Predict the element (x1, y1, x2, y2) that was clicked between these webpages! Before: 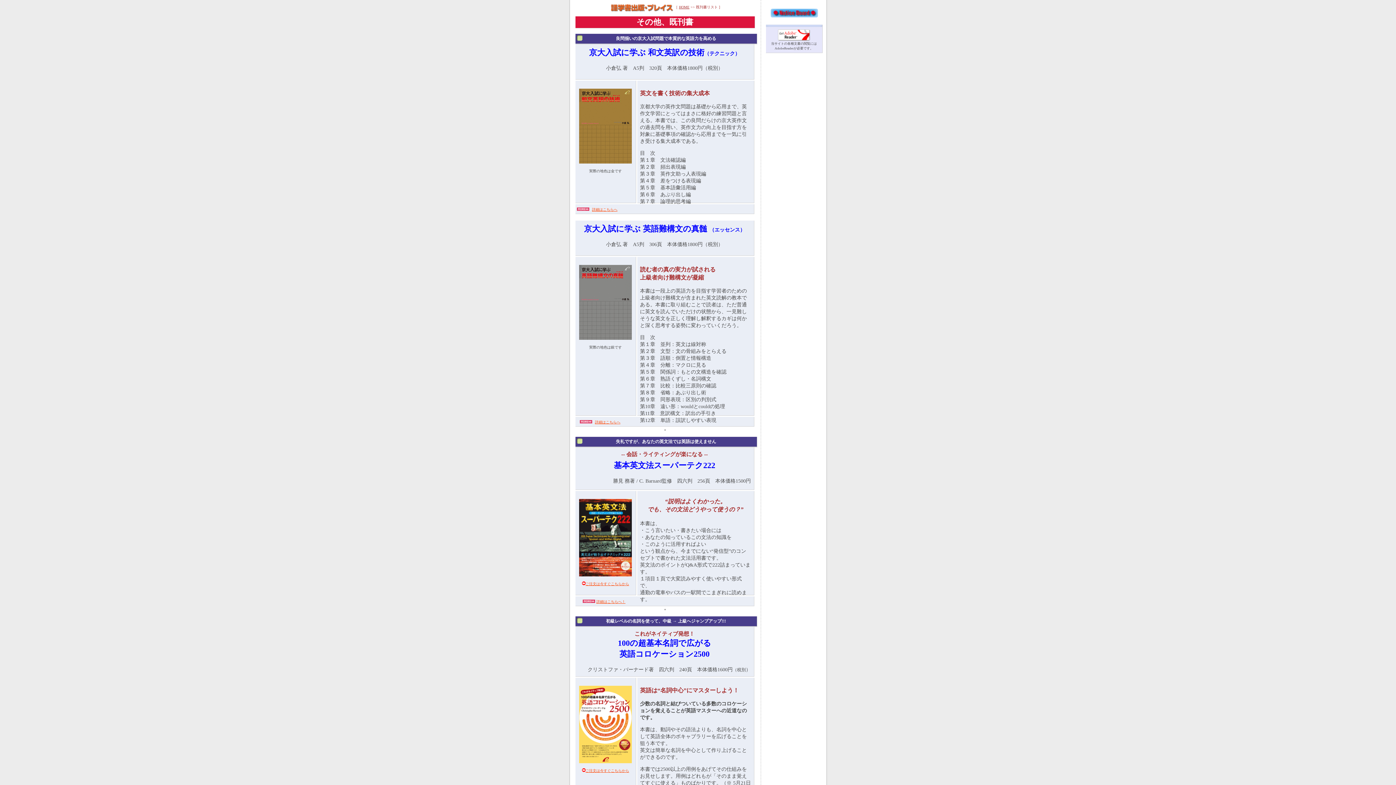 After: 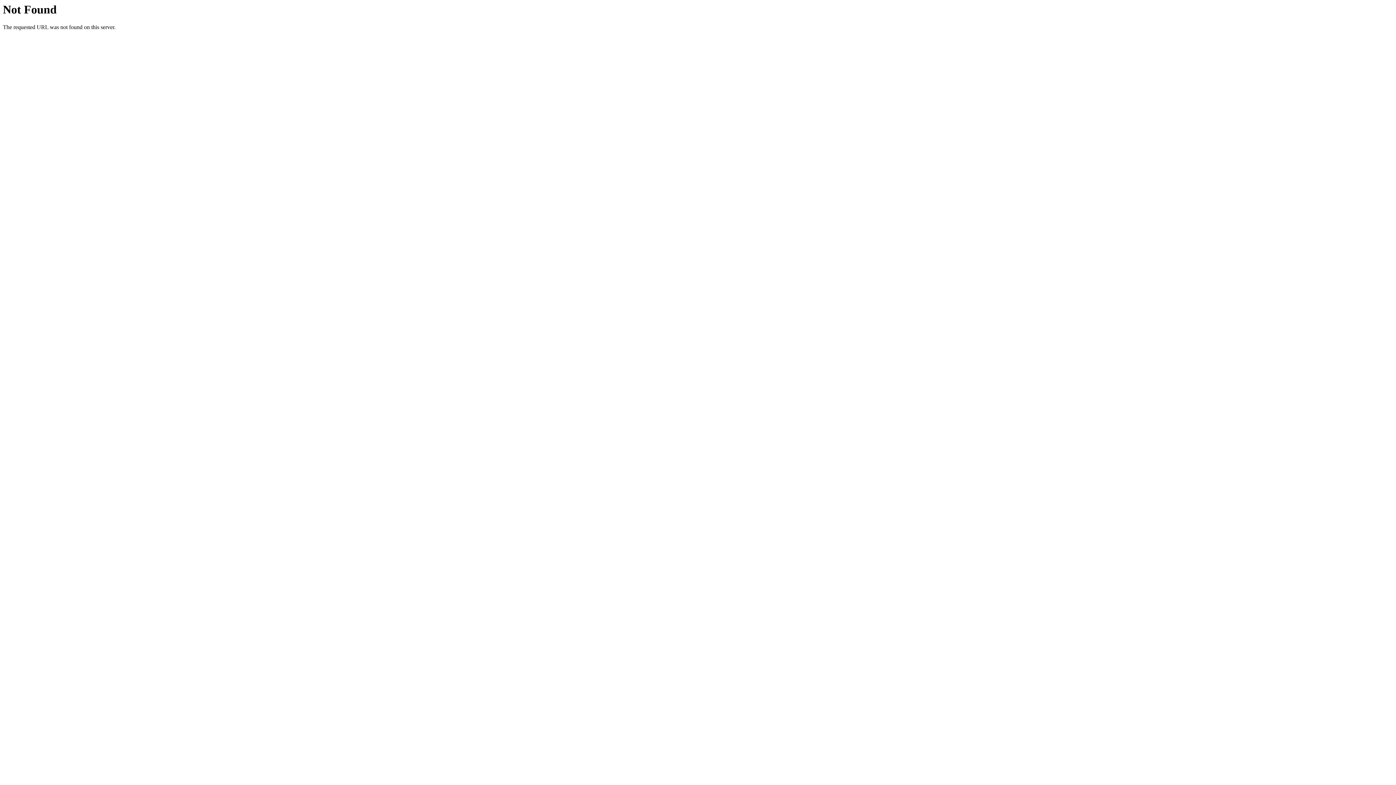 Action: bbox: (579, 159, 632, 164)